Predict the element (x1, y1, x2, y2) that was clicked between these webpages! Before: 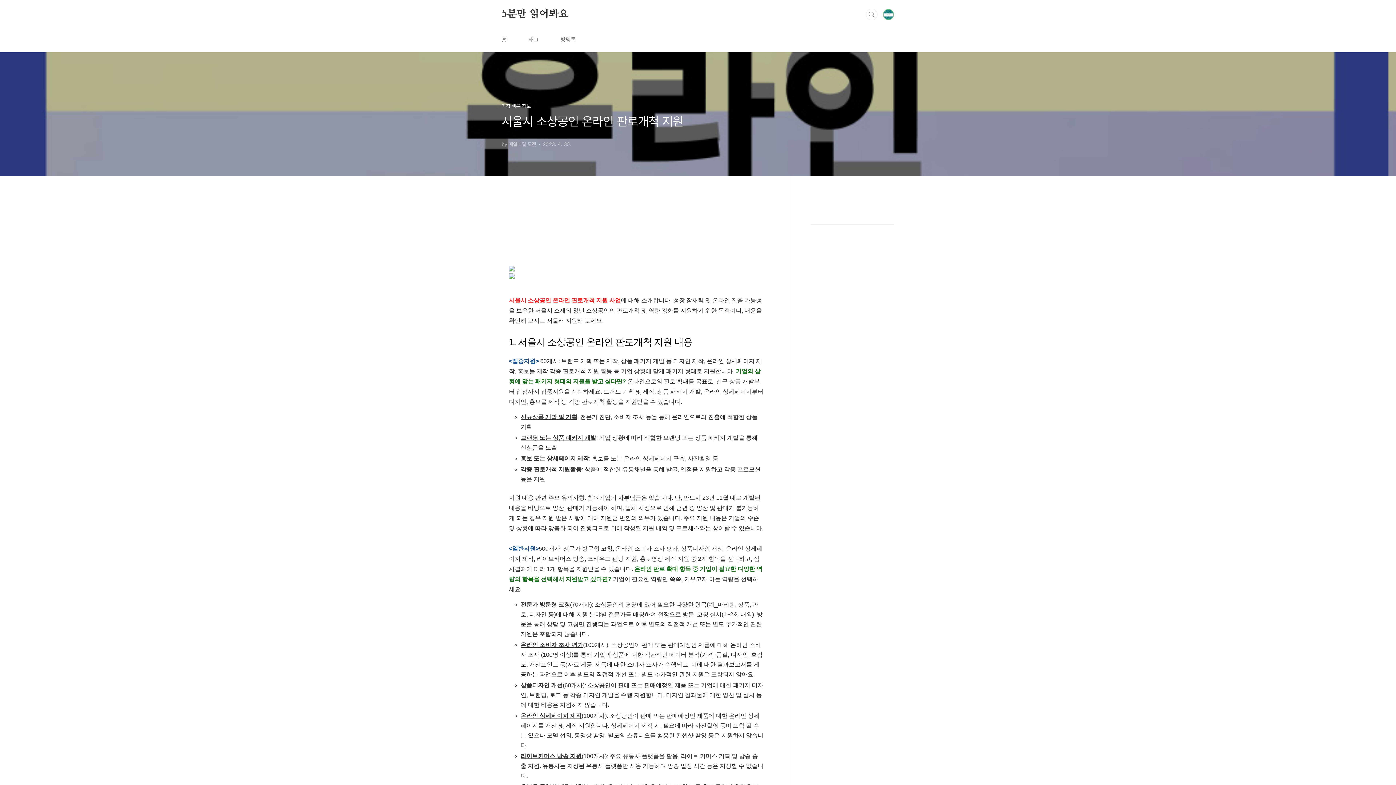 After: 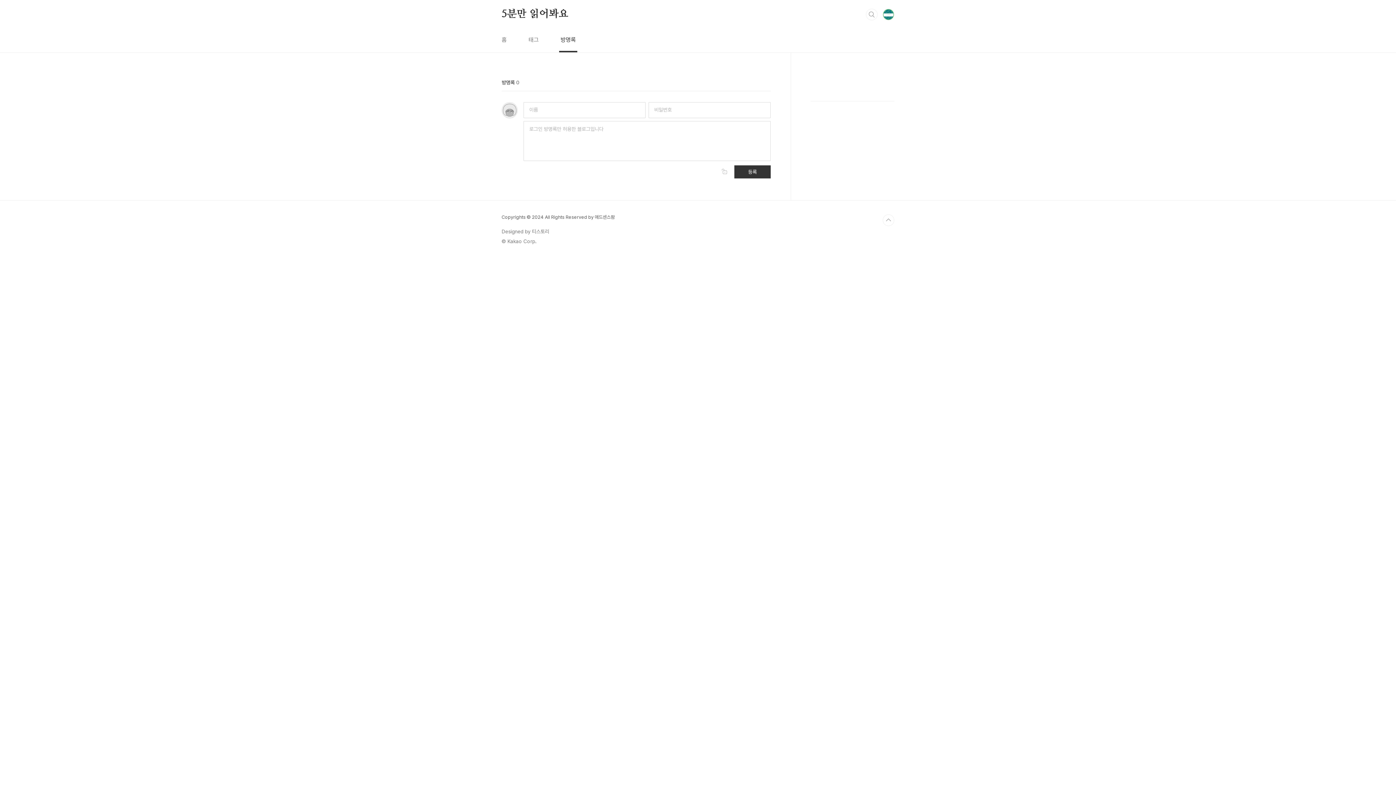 Action: label: 방명록 bbox: (559, 28, 577, 52)